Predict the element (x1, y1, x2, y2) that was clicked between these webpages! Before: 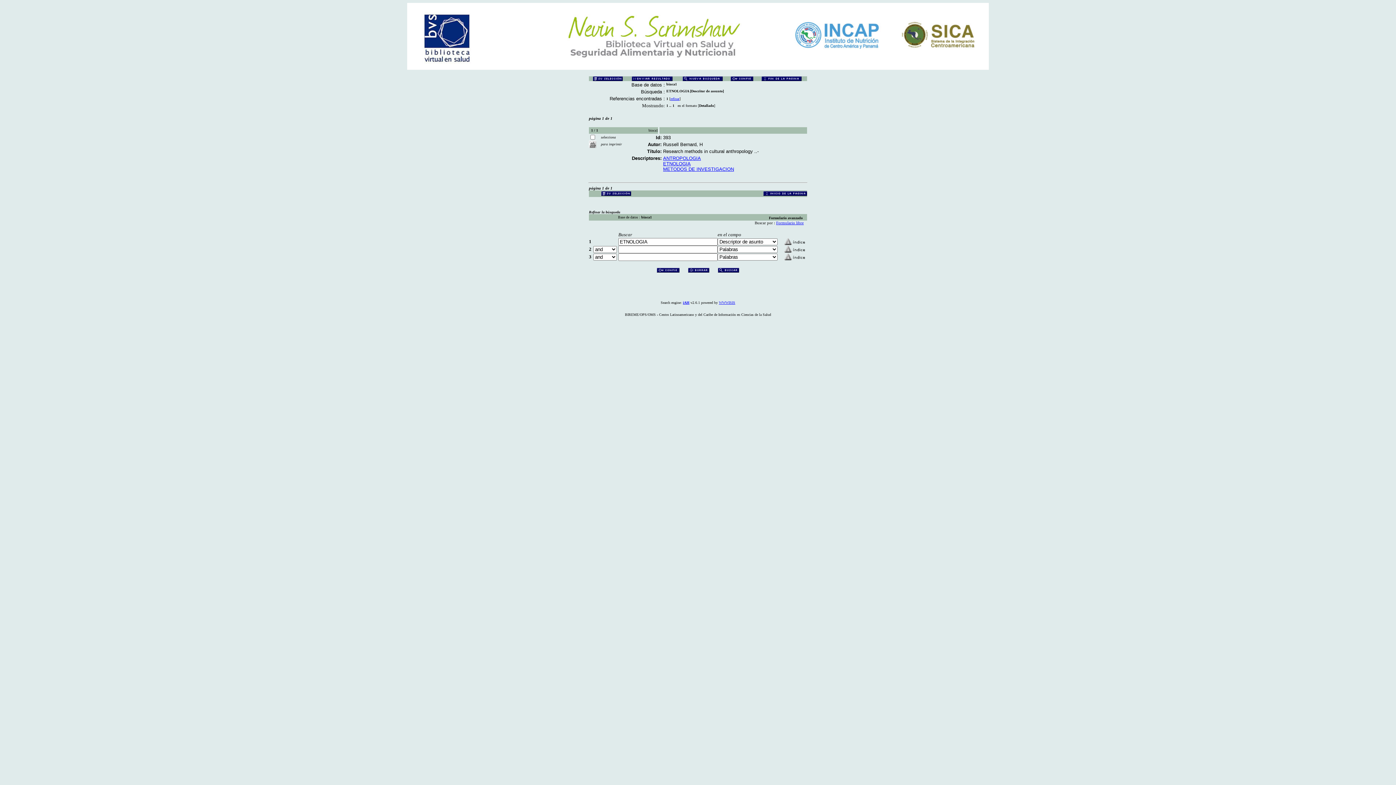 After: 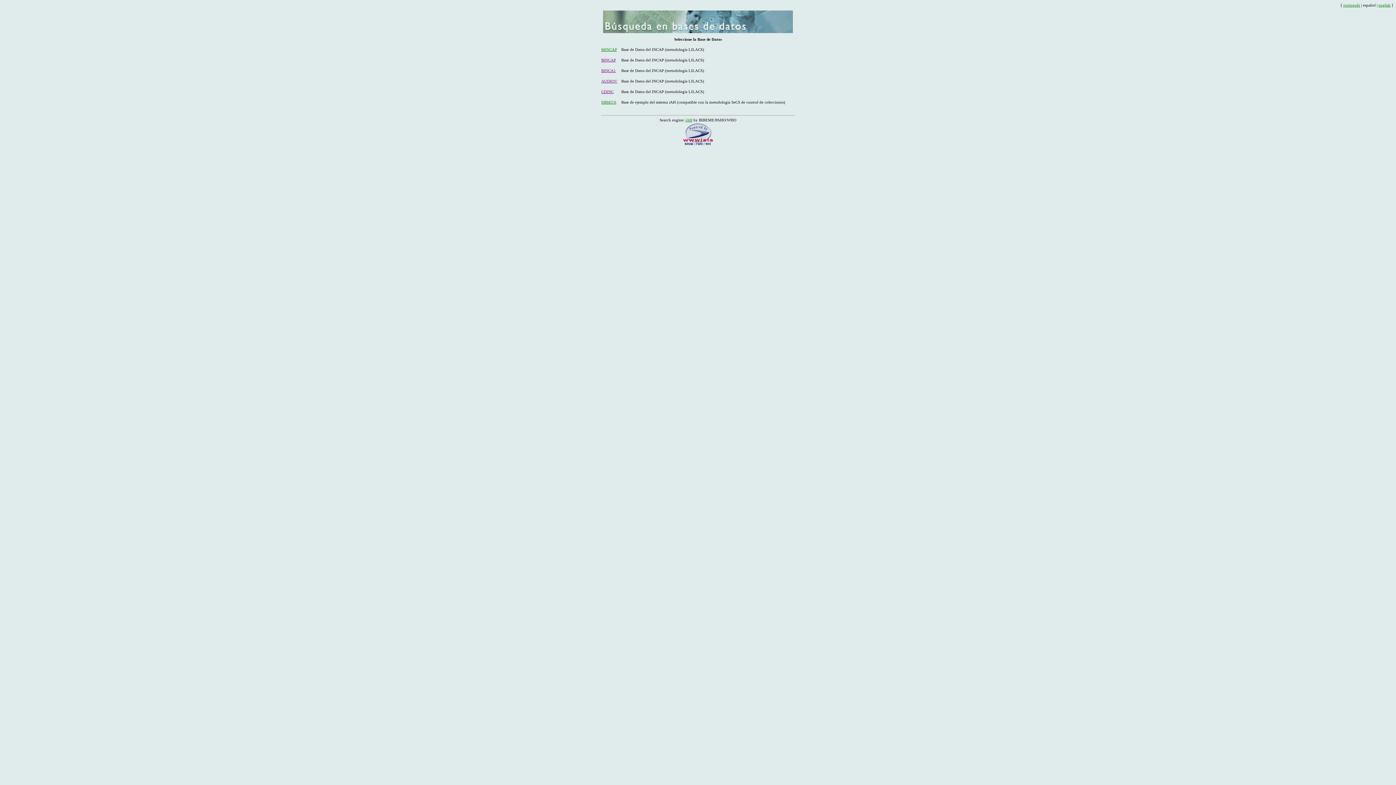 Action: bbox: (407, 66, 989, 70)